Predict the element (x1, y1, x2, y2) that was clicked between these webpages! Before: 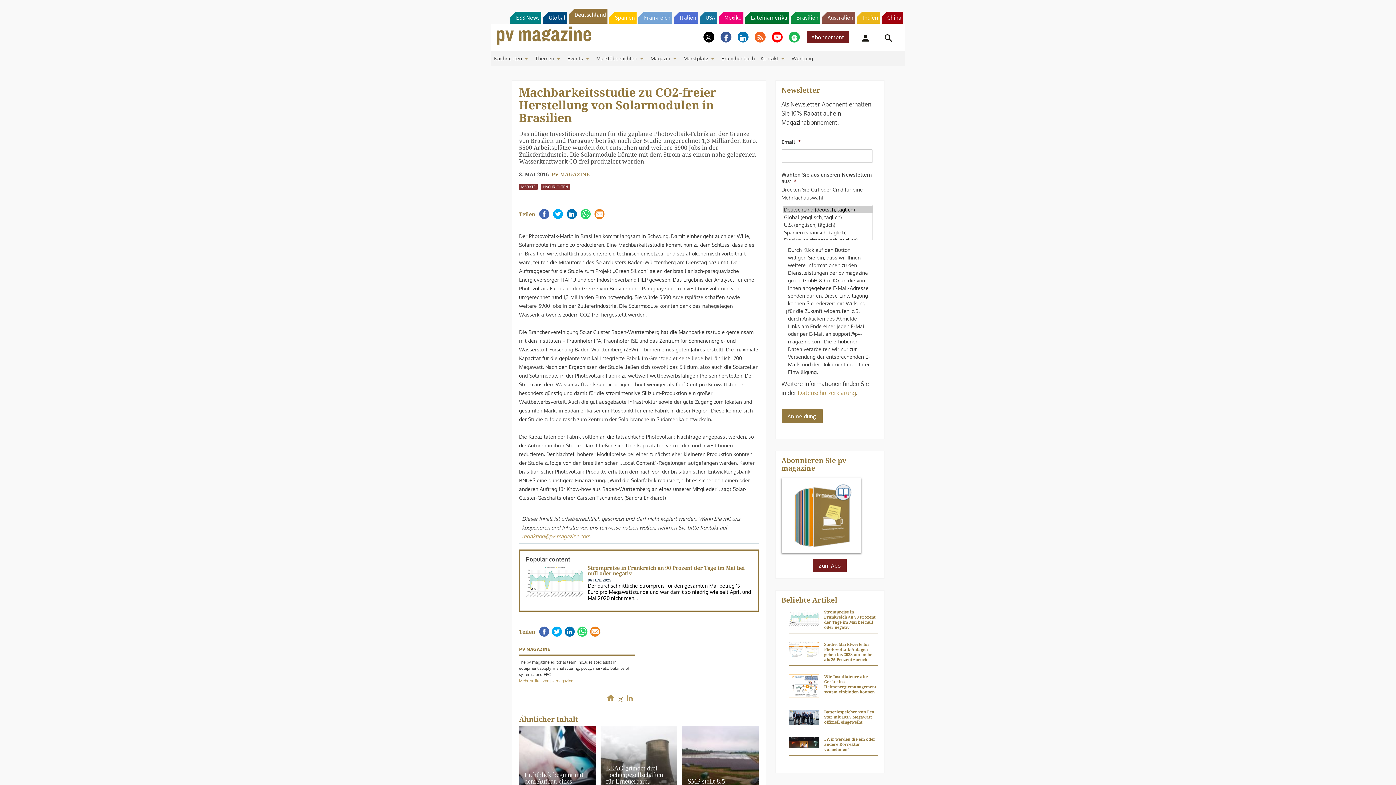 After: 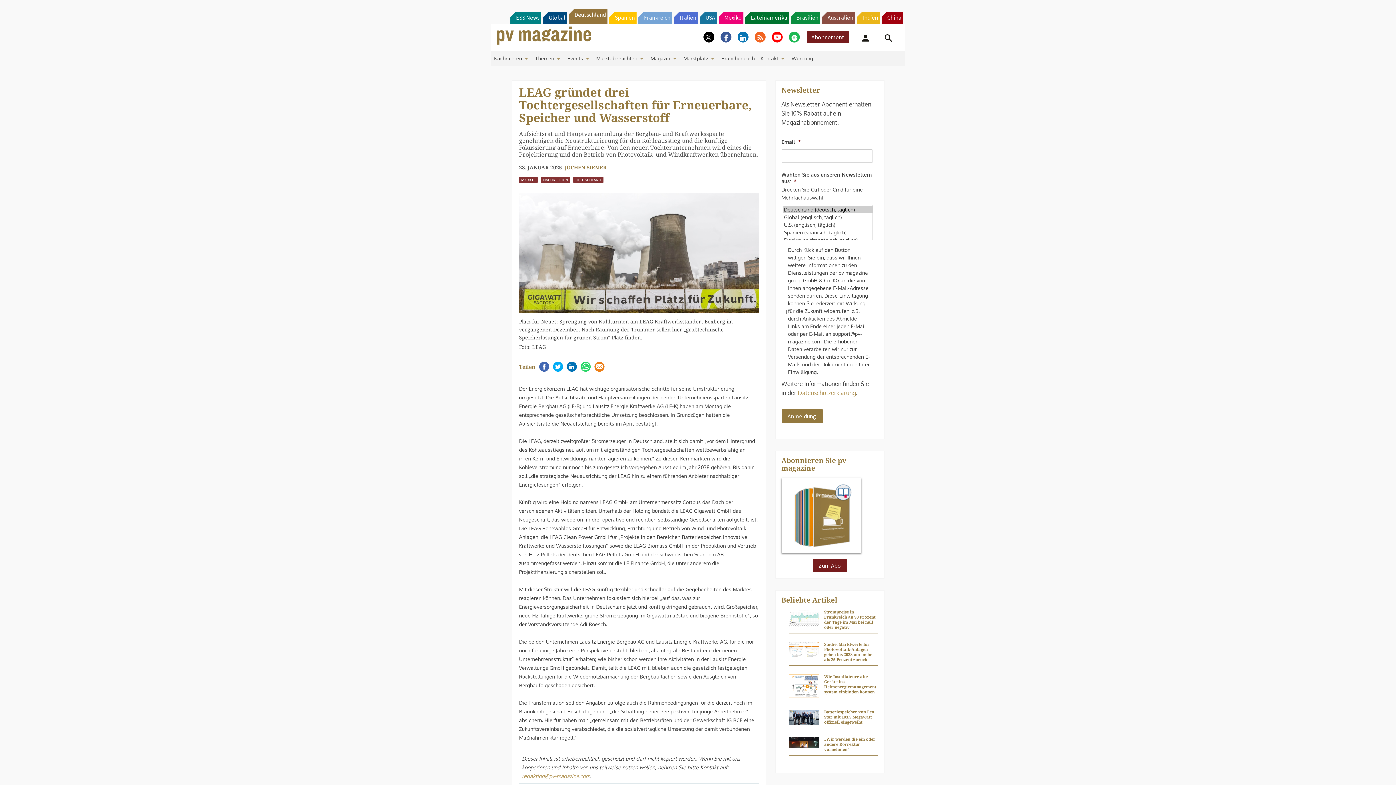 Action: label: LEAG gründet drei Tochtergesellschaften für Erneuerbare, Speicher und Wasserstoff
Aufsichtsrat und Hauptversammlung der Bergbau- und Kraftwerkssparte genehmigen die Neustrukturierung für den Kohleauss... bbox: (600, 726, 677, 803)